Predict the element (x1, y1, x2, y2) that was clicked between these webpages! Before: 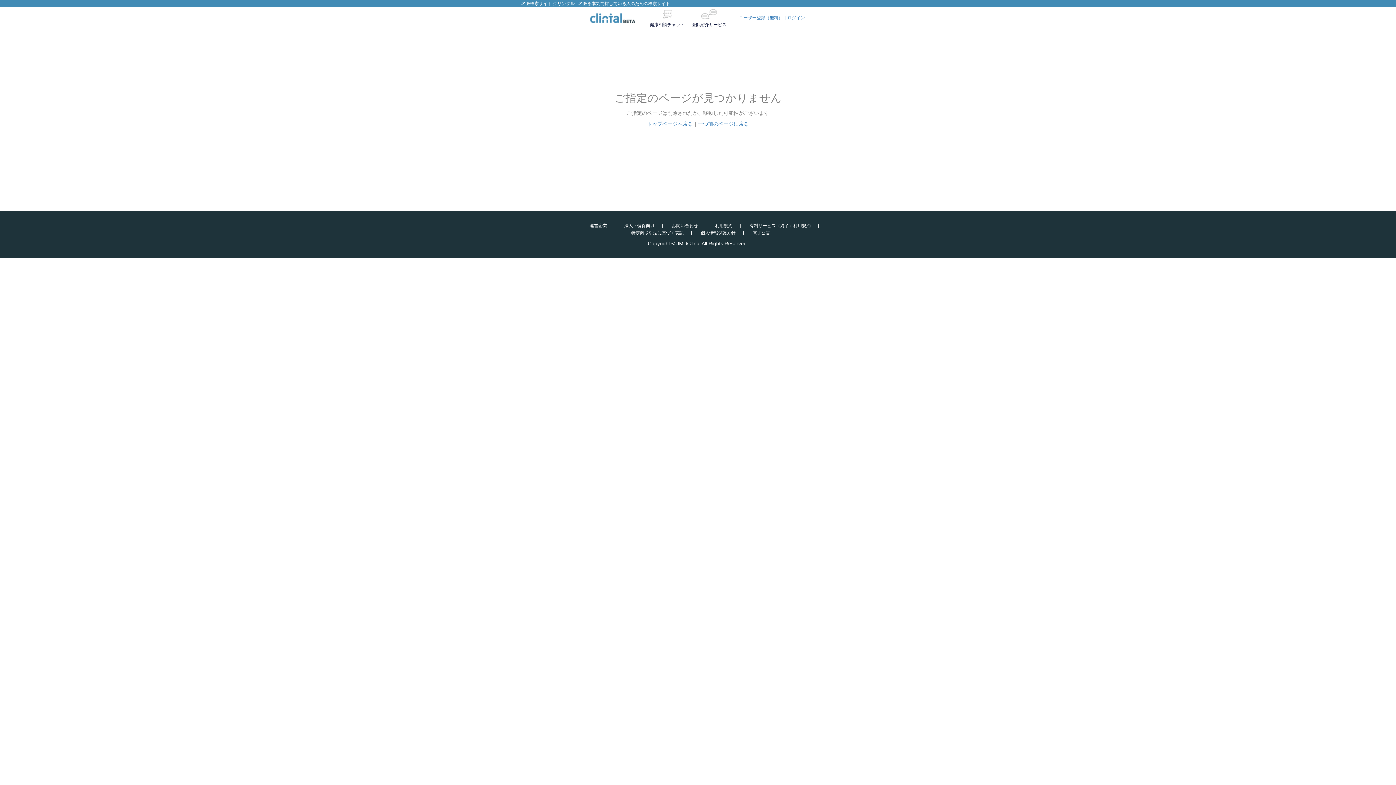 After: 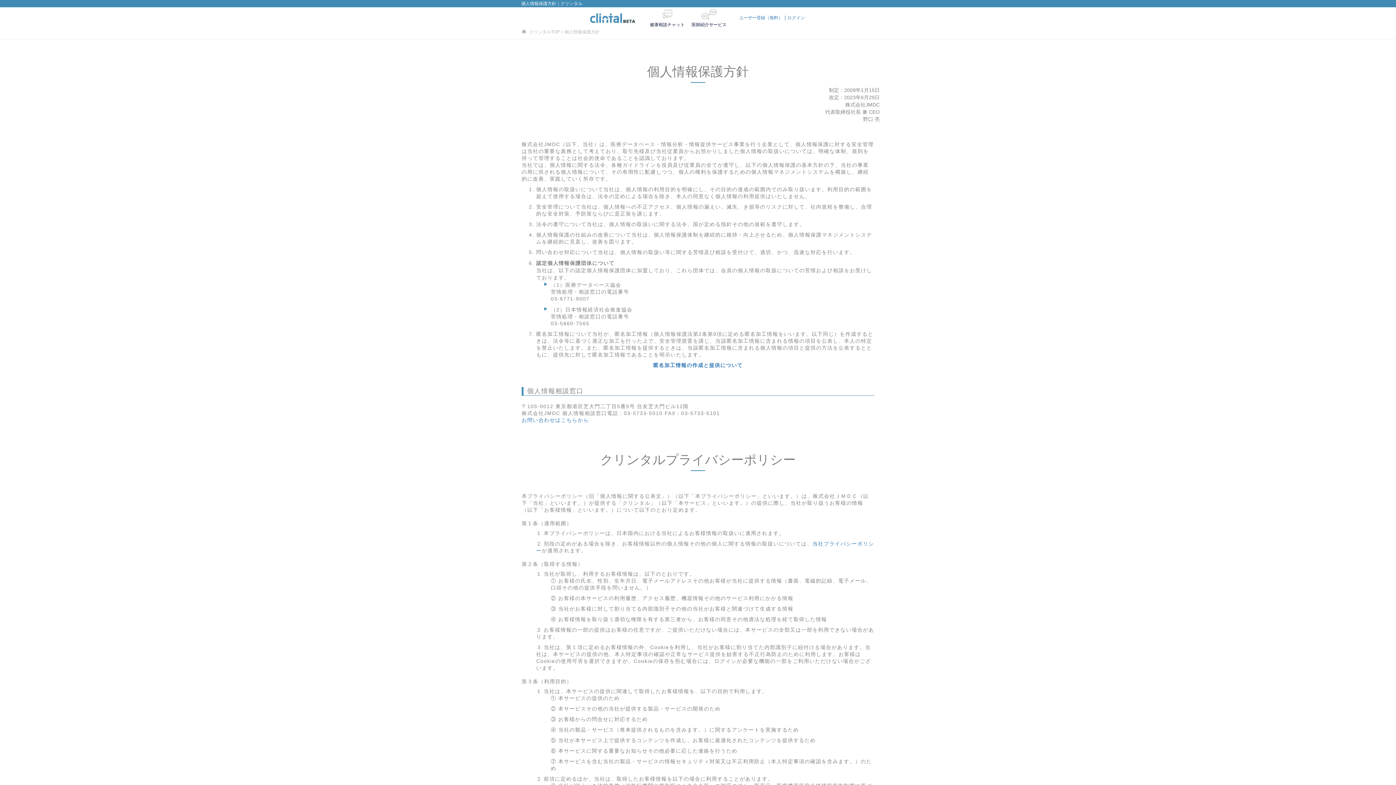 Action: label: 個人情報保護方針 bbox: (700, 230, 735, 235)